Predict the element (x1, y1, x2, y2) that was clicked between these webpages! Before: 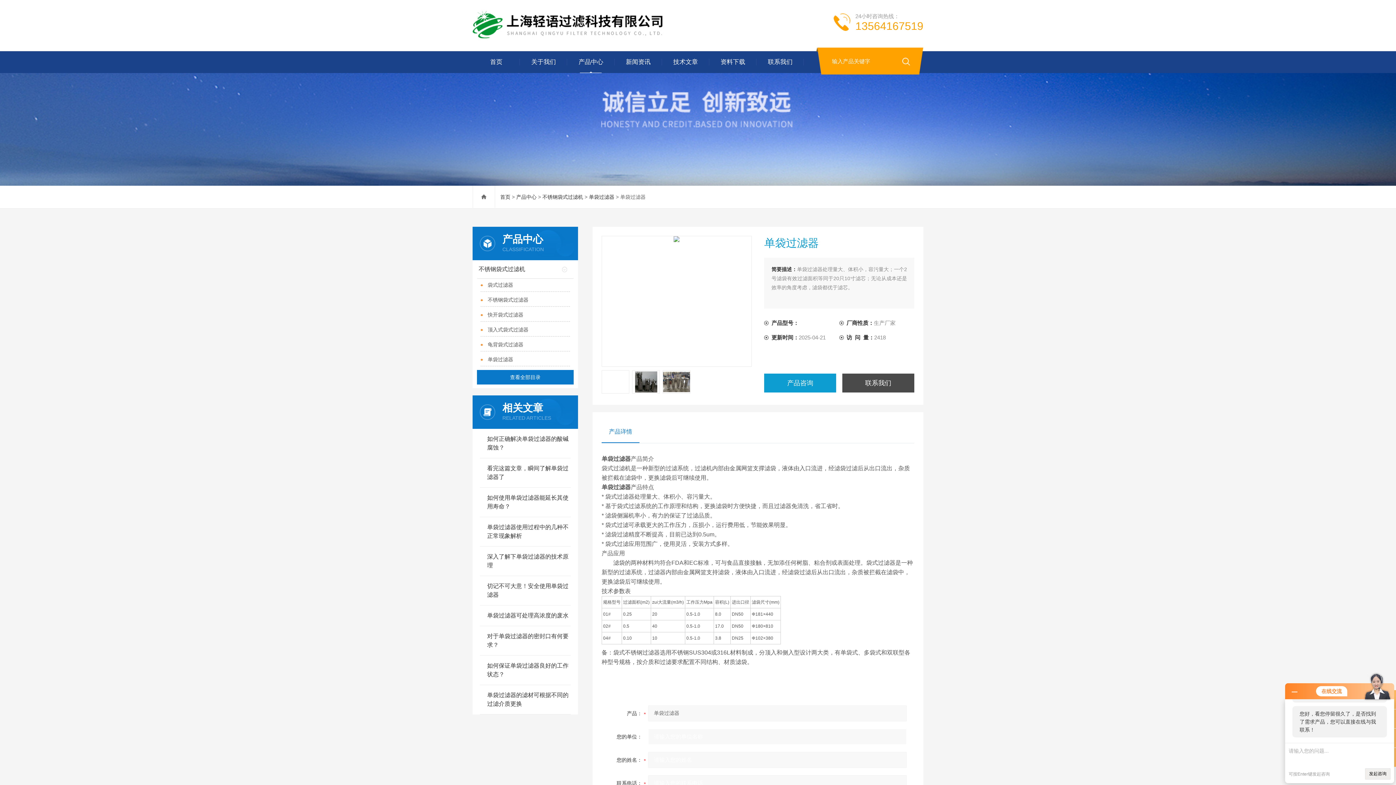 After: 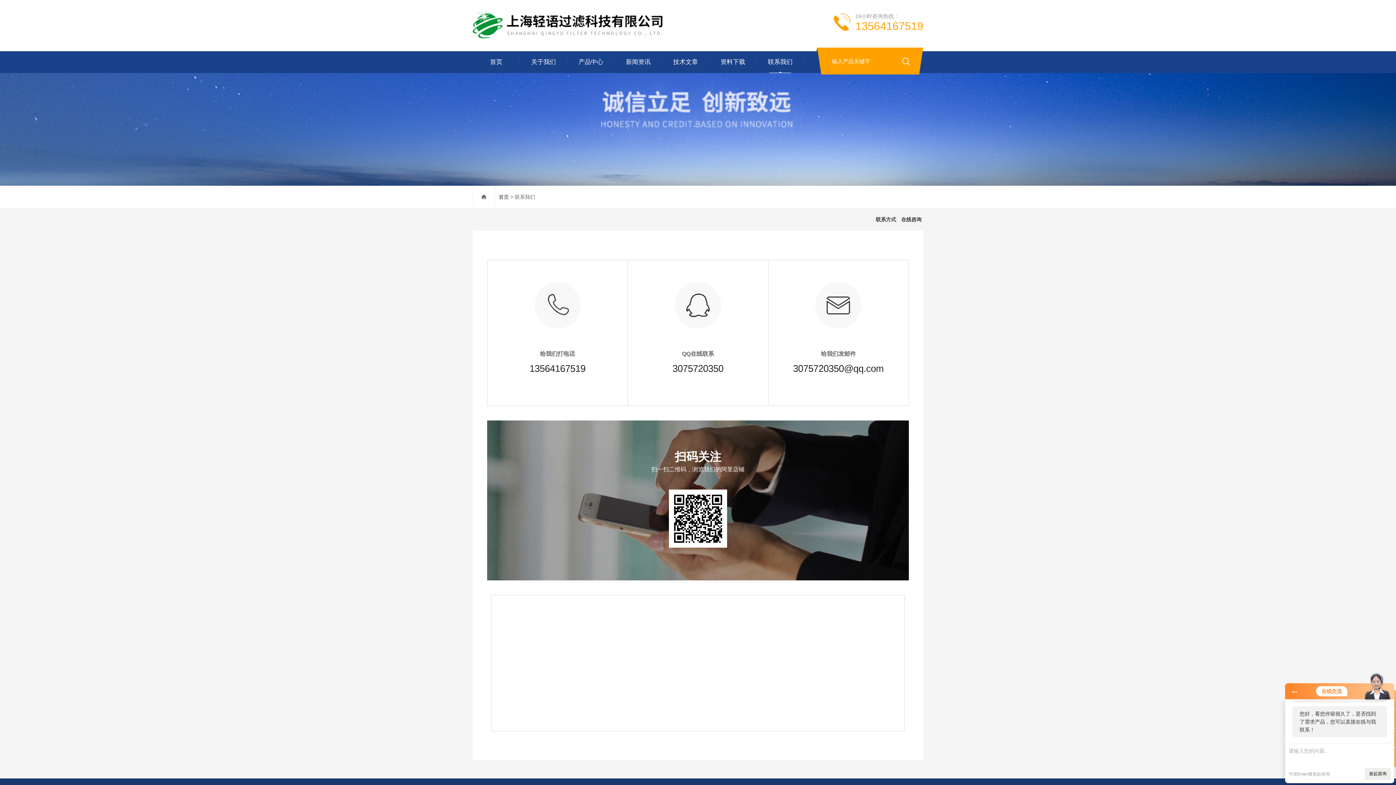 Action: bbox: (756, 51, 804, 73) label: 联系我们